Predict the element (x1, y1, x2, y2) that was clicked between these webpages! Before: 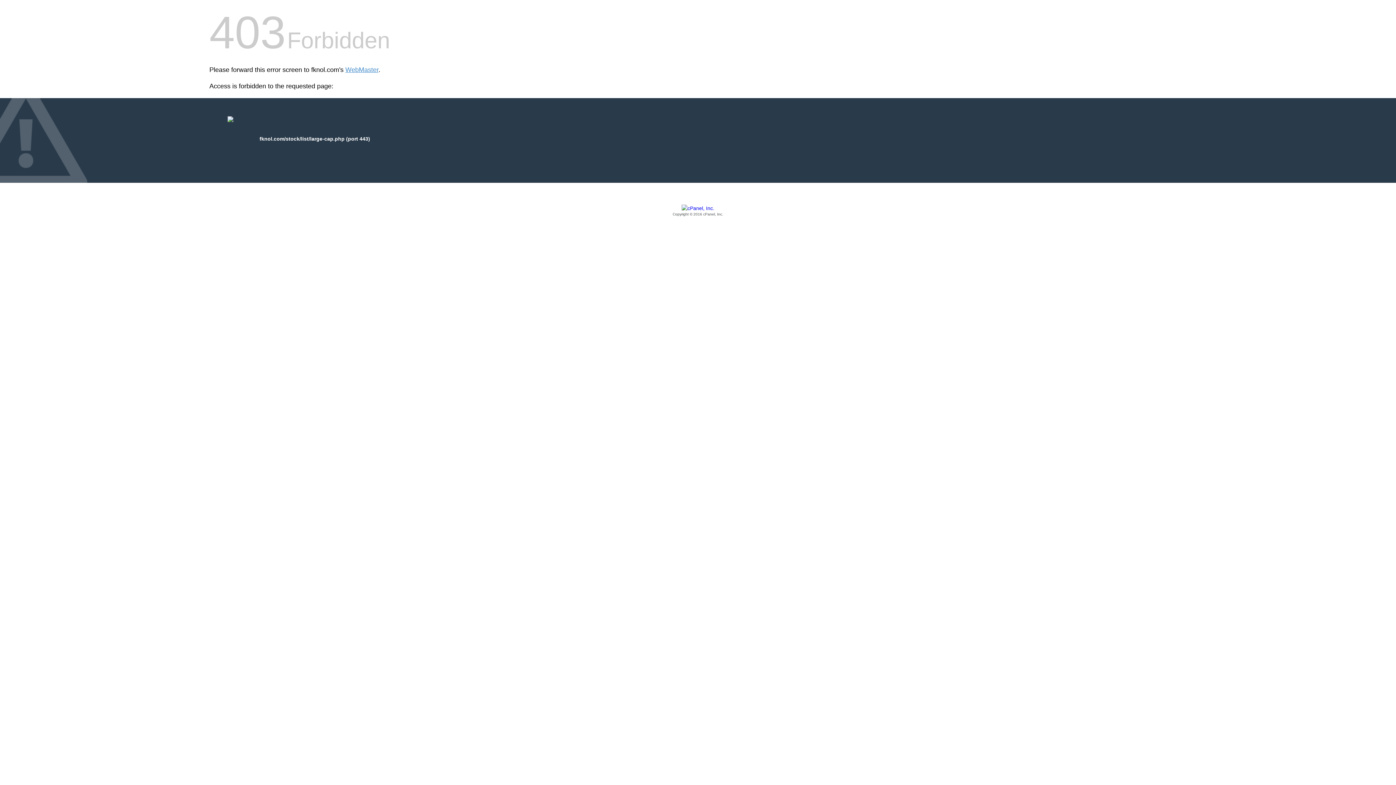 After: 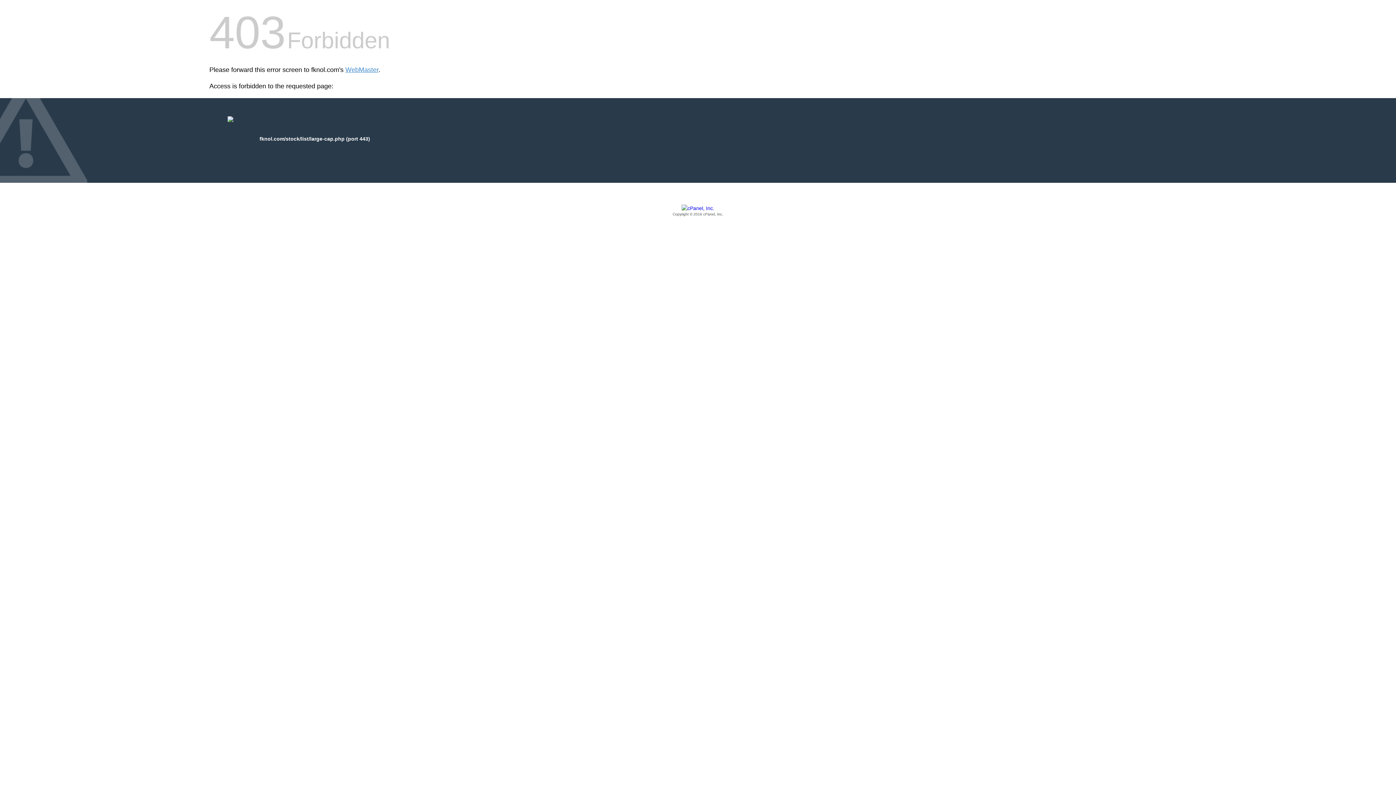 Action: label: Copyright © 2016 cPanel, Inc. bbox: (209, 205, 1186, 217)